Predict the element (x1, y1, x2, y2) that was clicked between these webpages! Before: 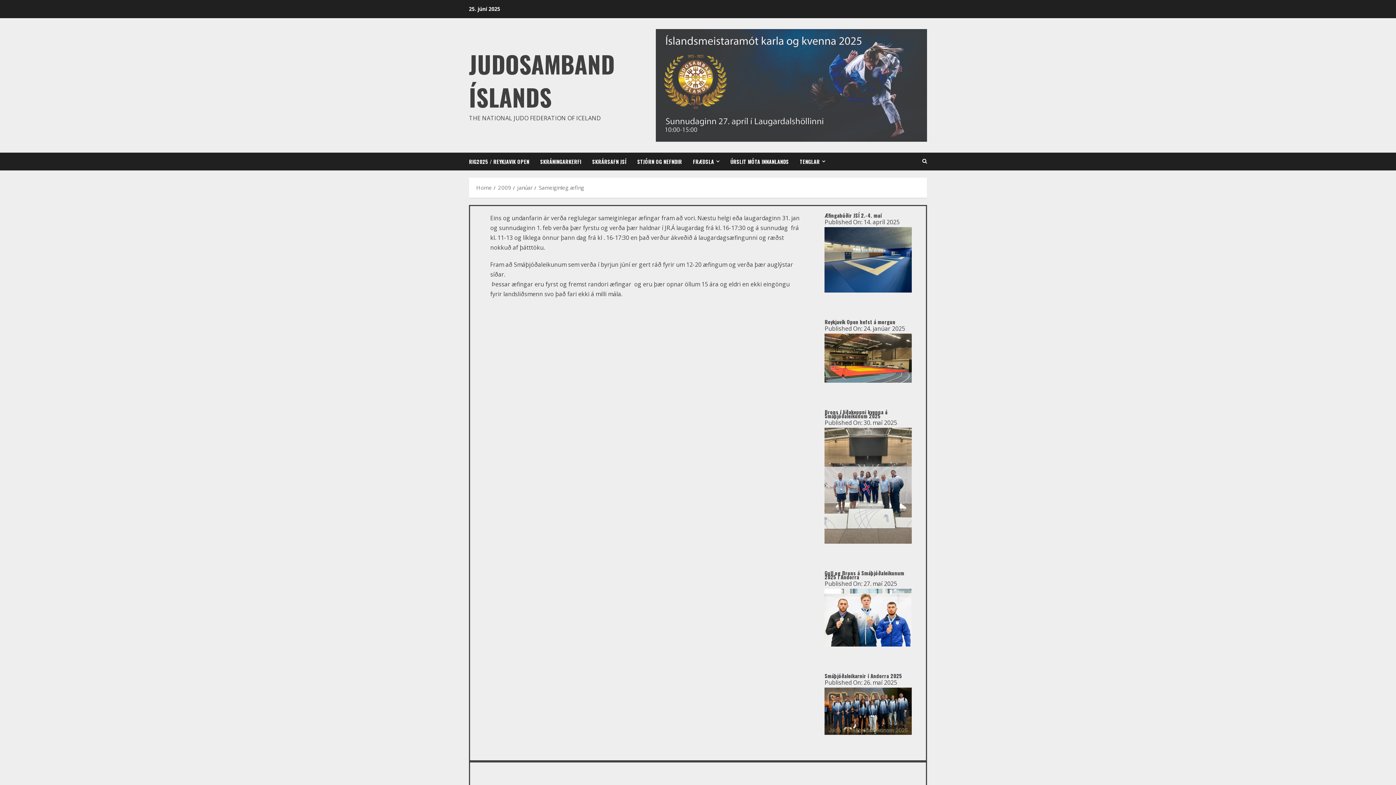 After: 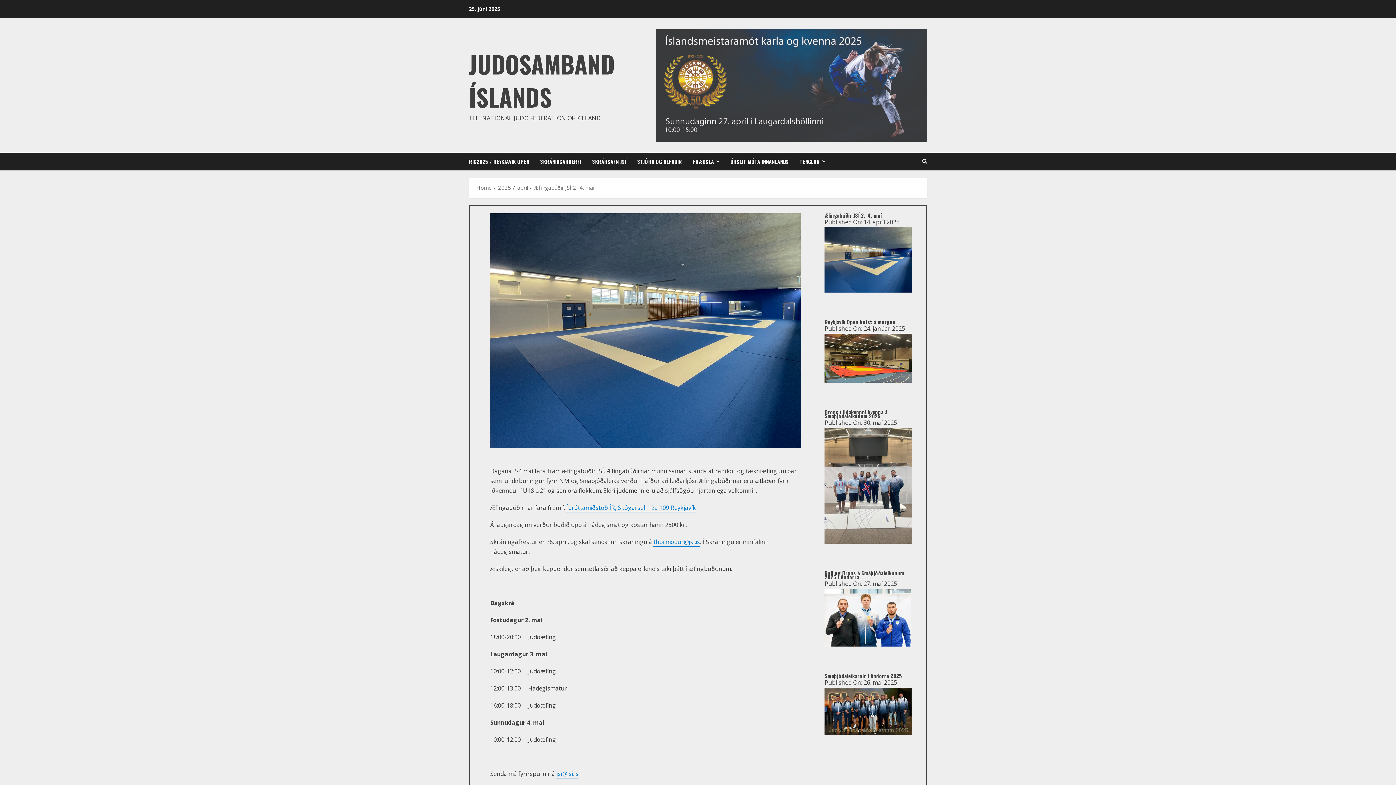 Action: label: img_3620 bbox: (824, 227, 911, 292)